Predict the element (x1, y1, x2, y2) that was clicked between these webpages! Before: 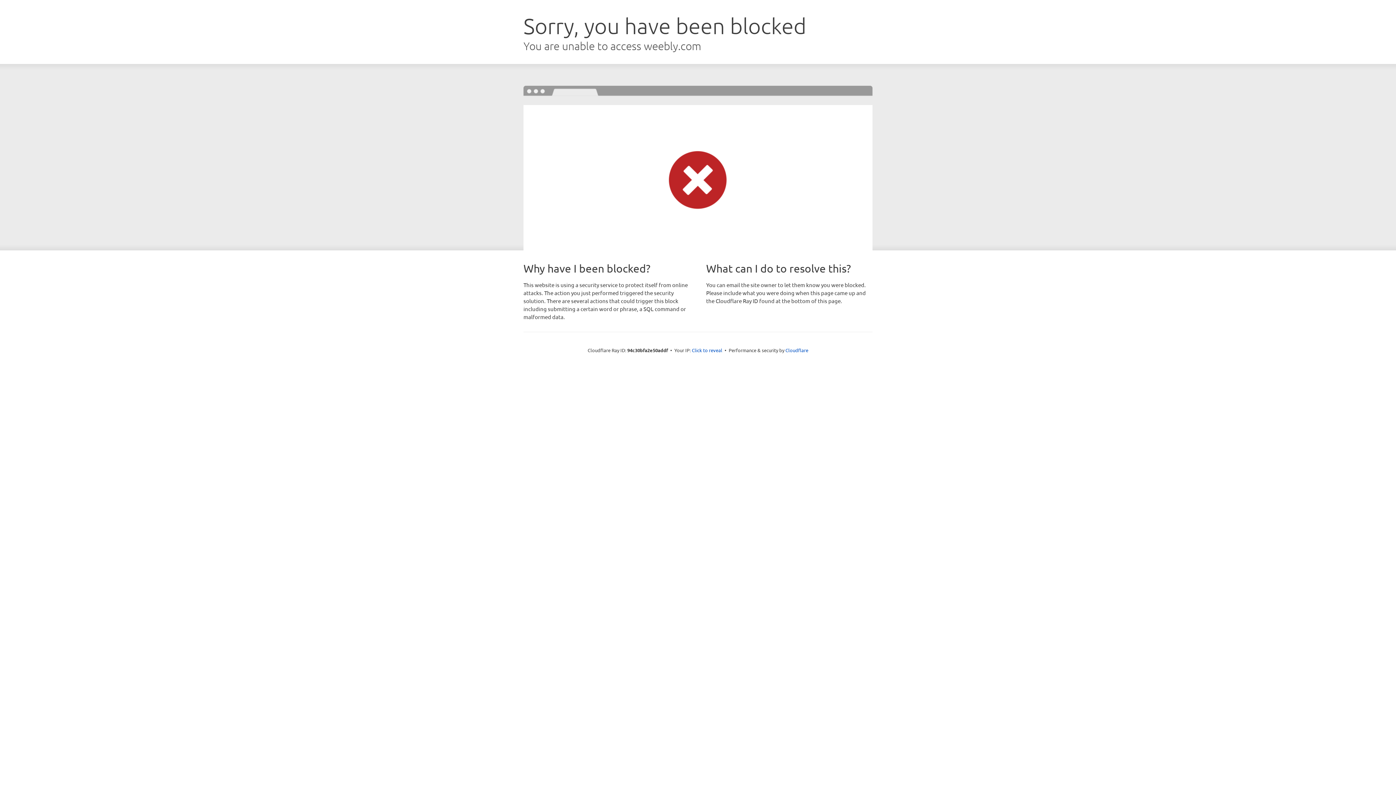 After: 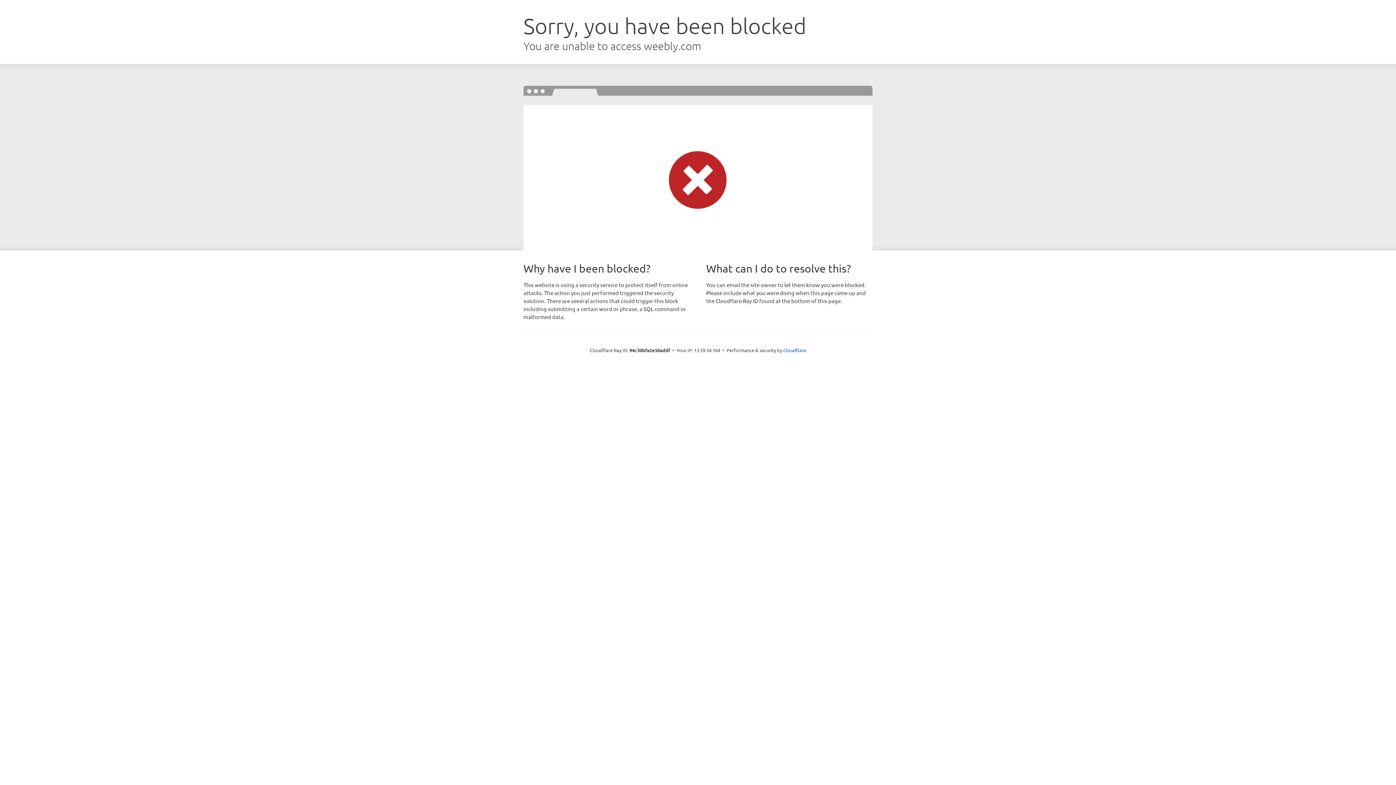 Action: label: Click to reveal bbox: (692, 346, 722, 353)